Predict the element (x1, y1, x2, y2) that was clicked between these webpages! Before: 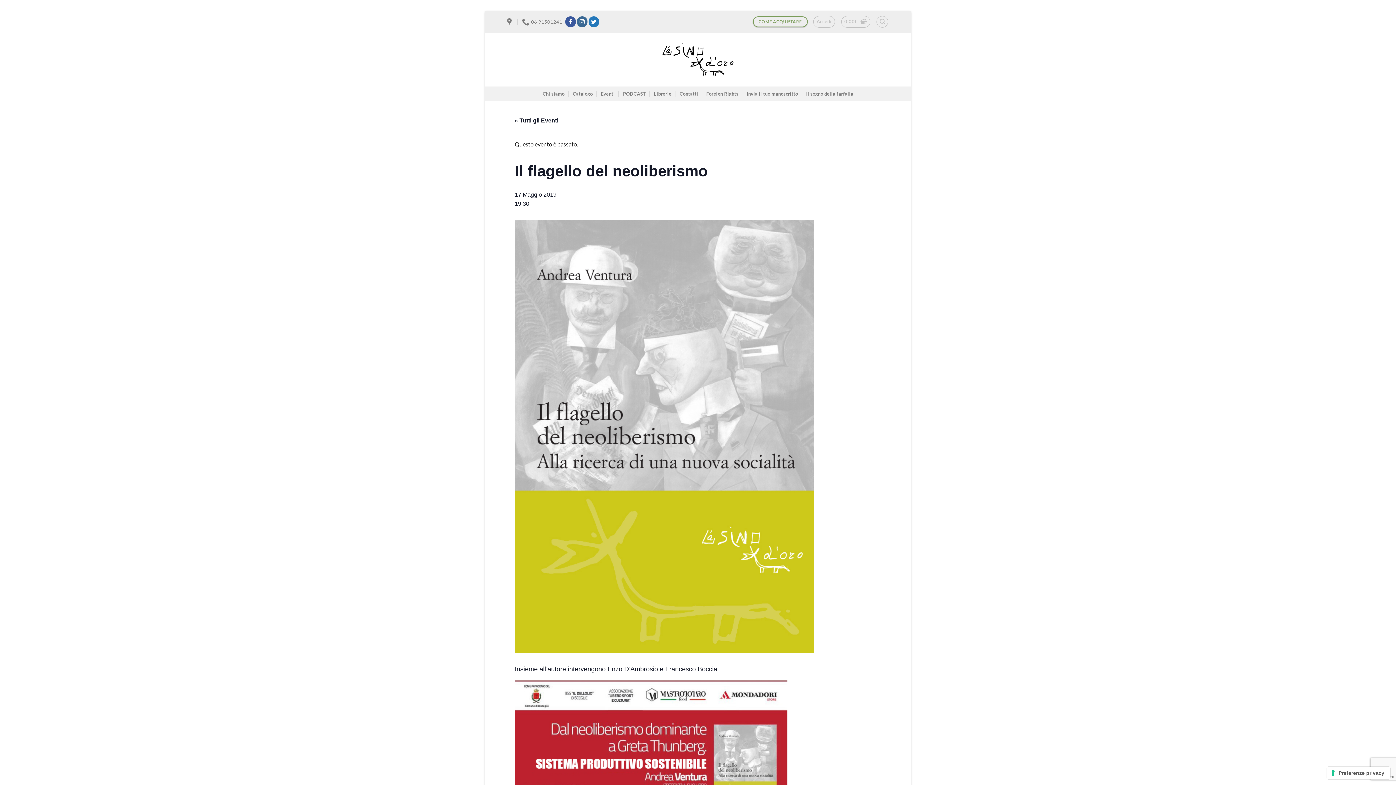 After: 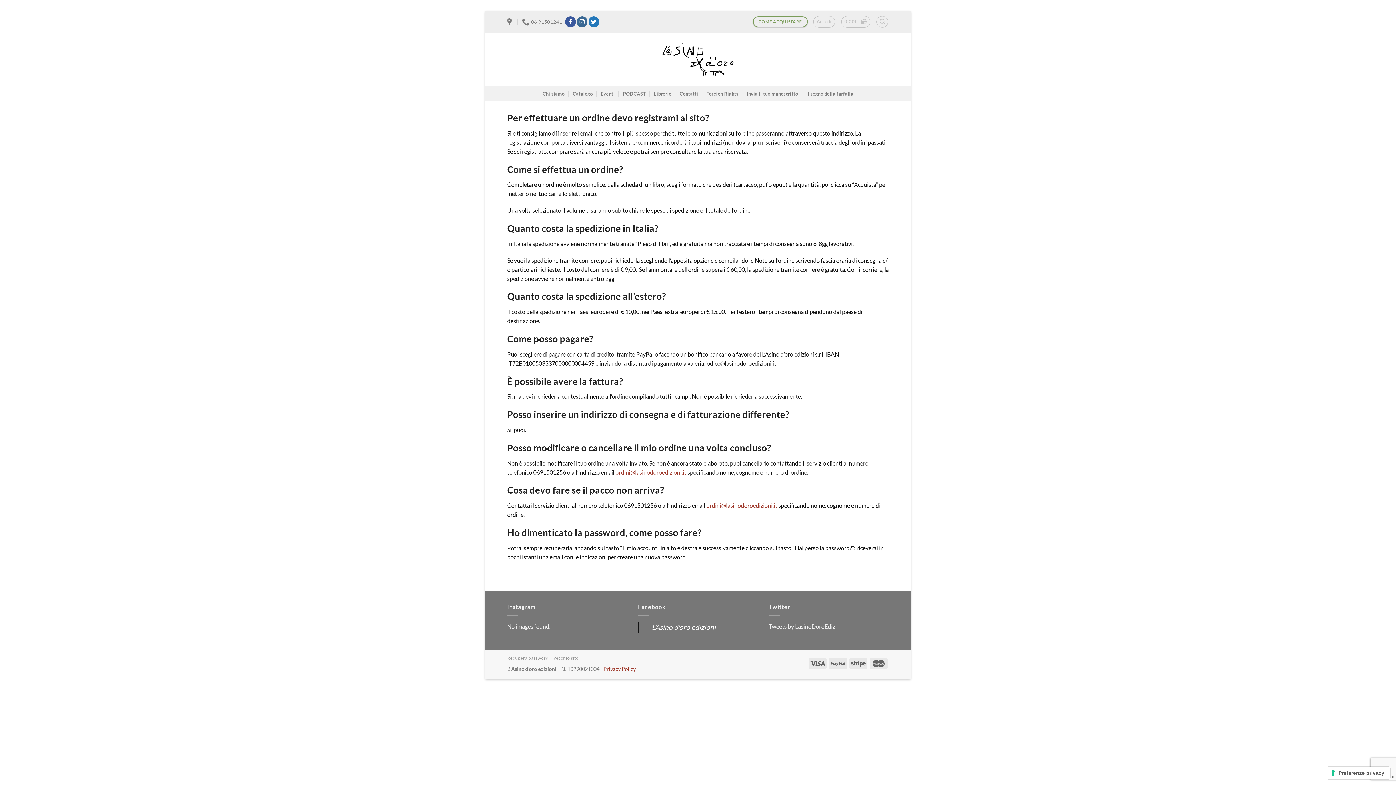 Action: label: COME ACQUISTARE bbox: (752, 16, 807, 27)